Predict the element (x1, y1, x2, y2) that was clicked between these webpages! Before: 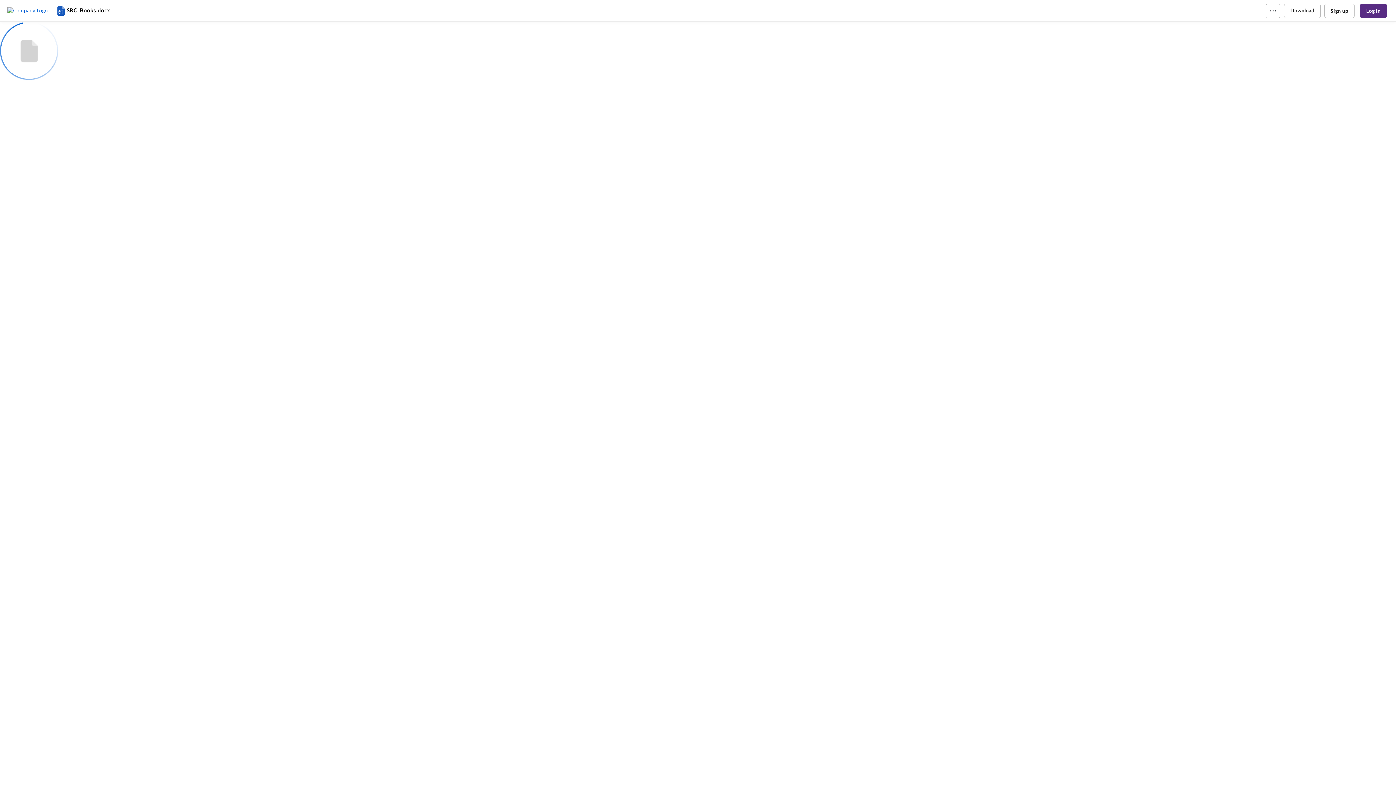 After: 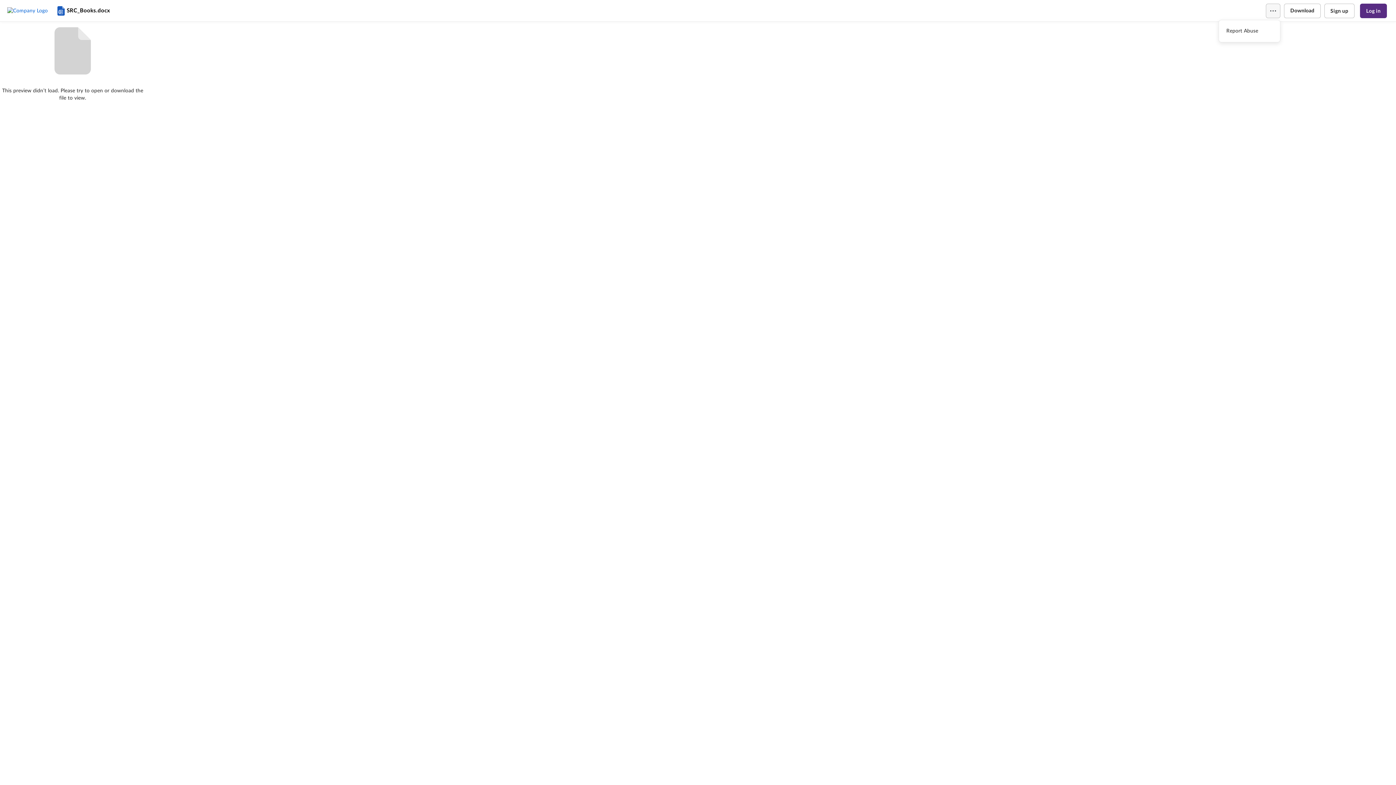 Action: bbox: (1266, 3, 1280, 18)